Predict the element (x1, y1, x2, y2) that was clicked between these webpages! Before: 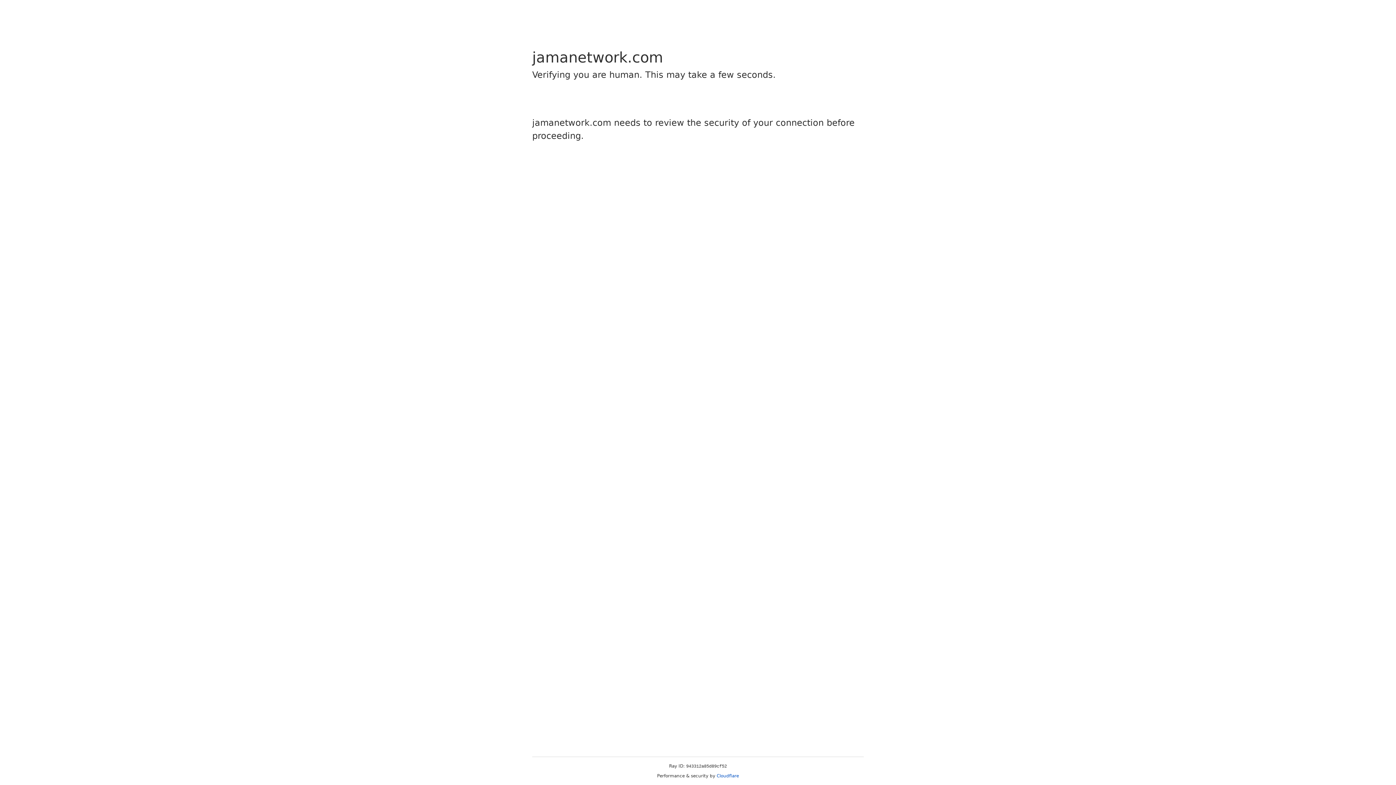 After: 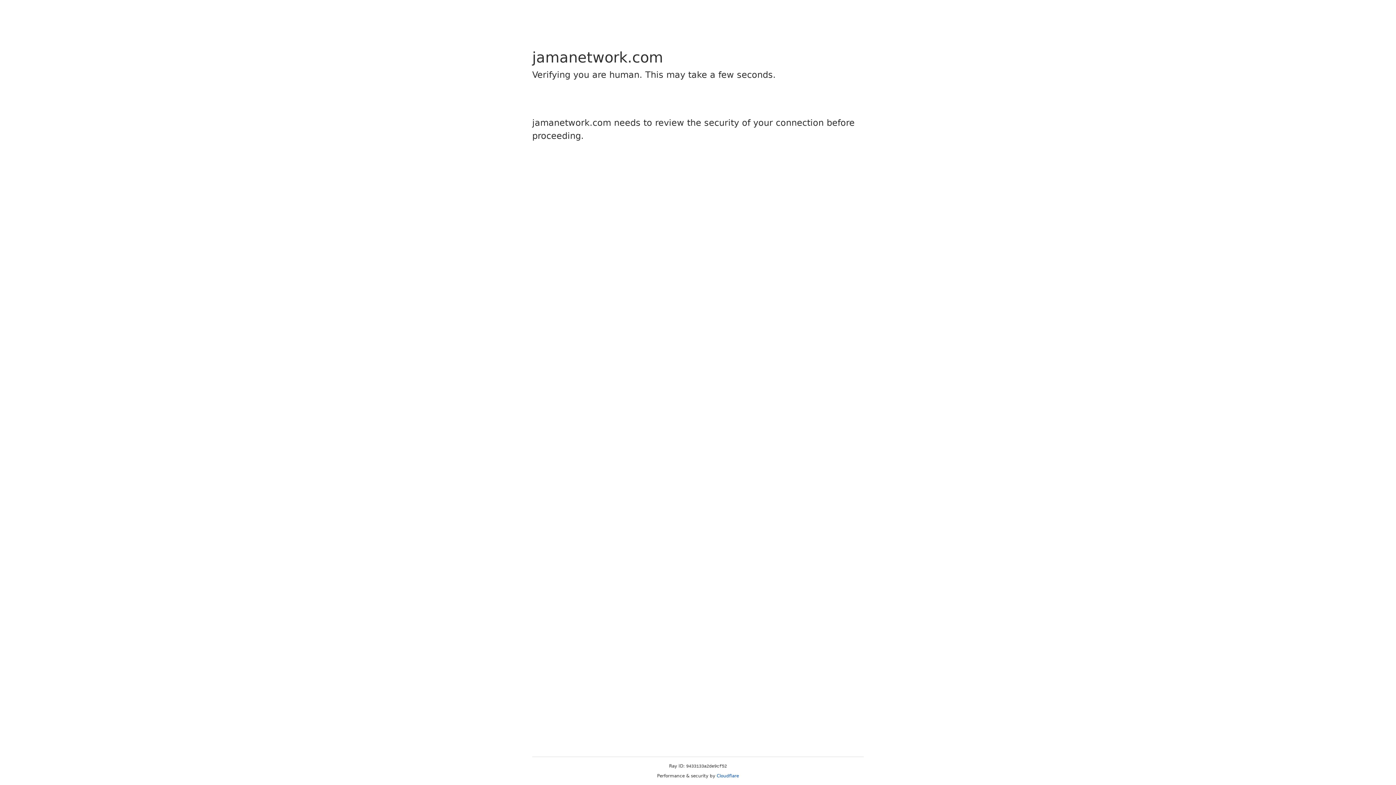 Action: bbox: (716, 773, 739, 778) label: Cloudflare